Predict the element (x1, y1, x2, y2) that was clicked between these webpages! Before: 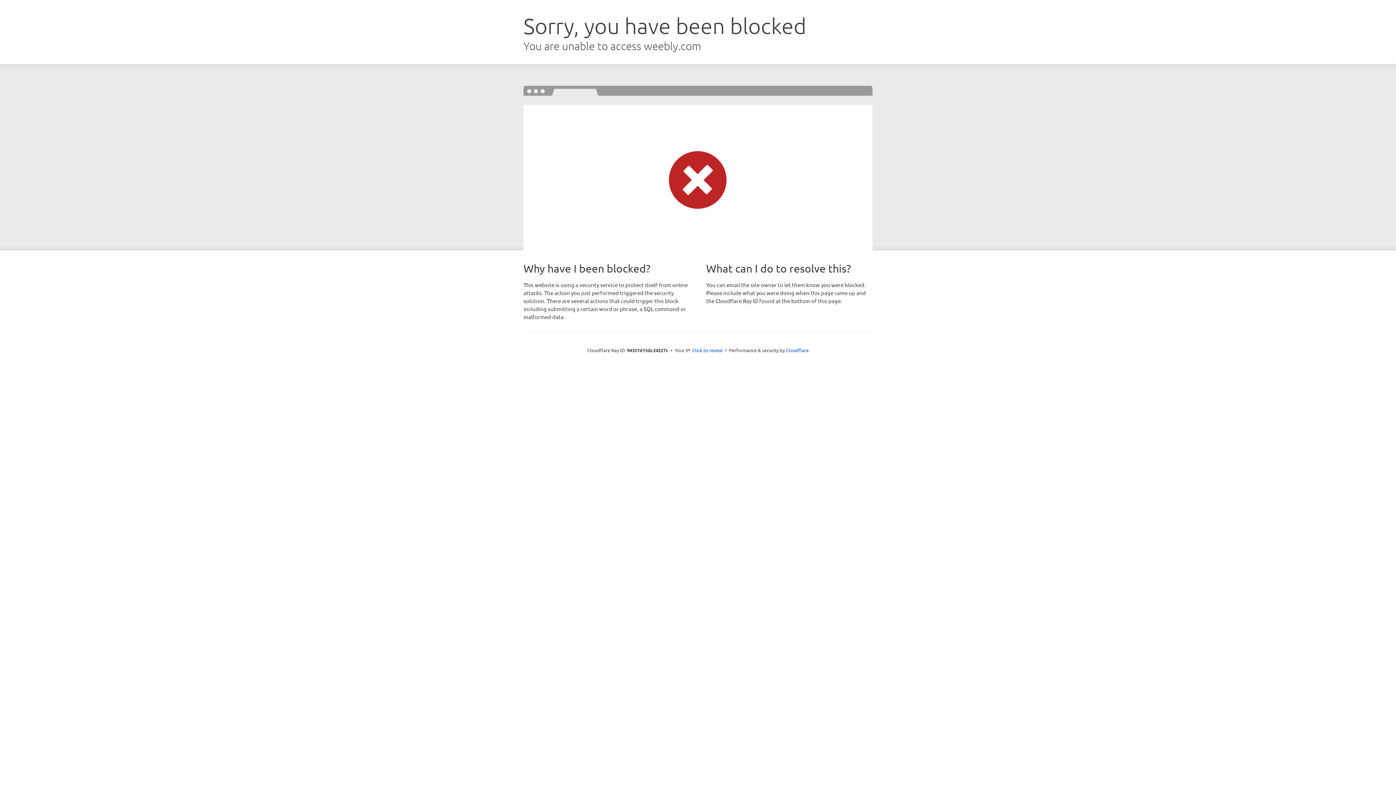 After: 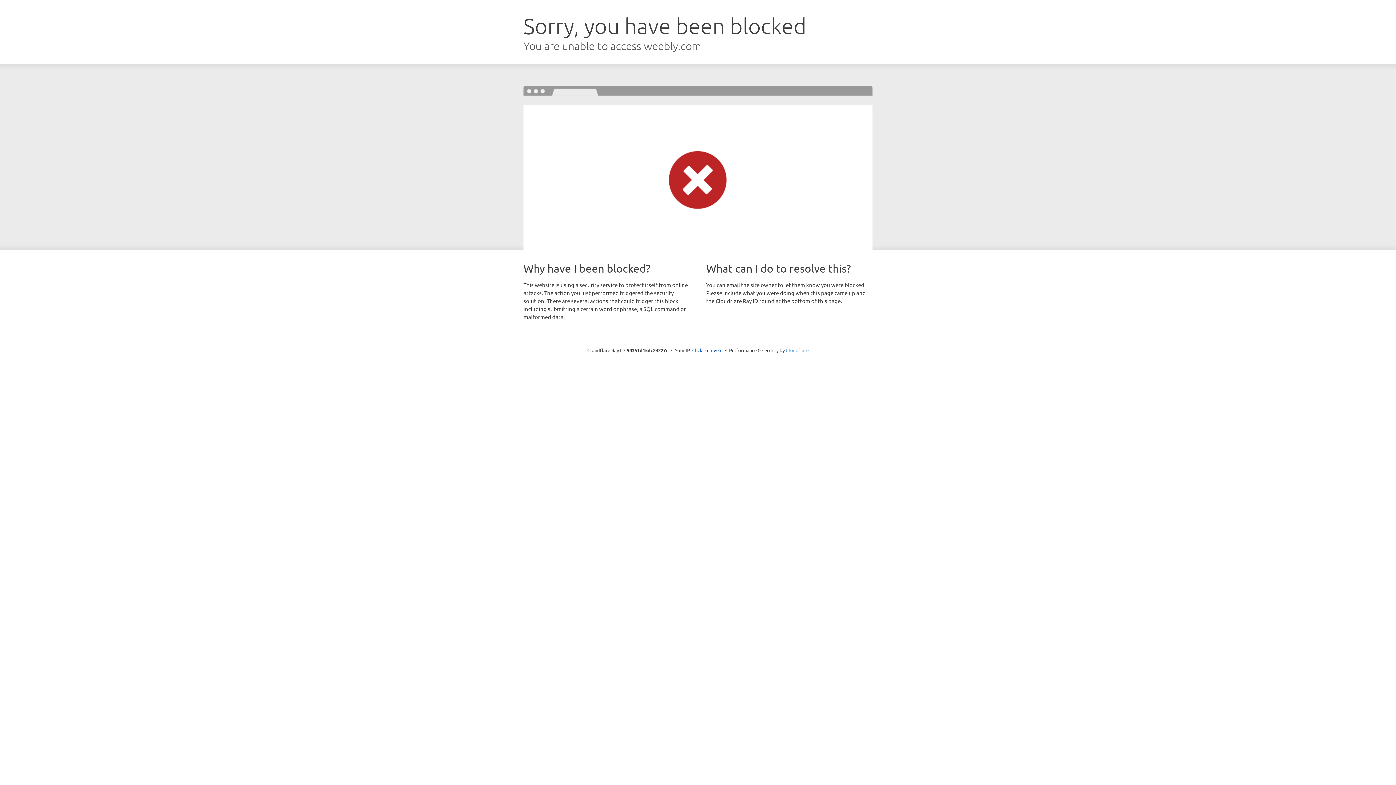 Action: label: Cloudflare bbox: (786, 347, 808, 353)